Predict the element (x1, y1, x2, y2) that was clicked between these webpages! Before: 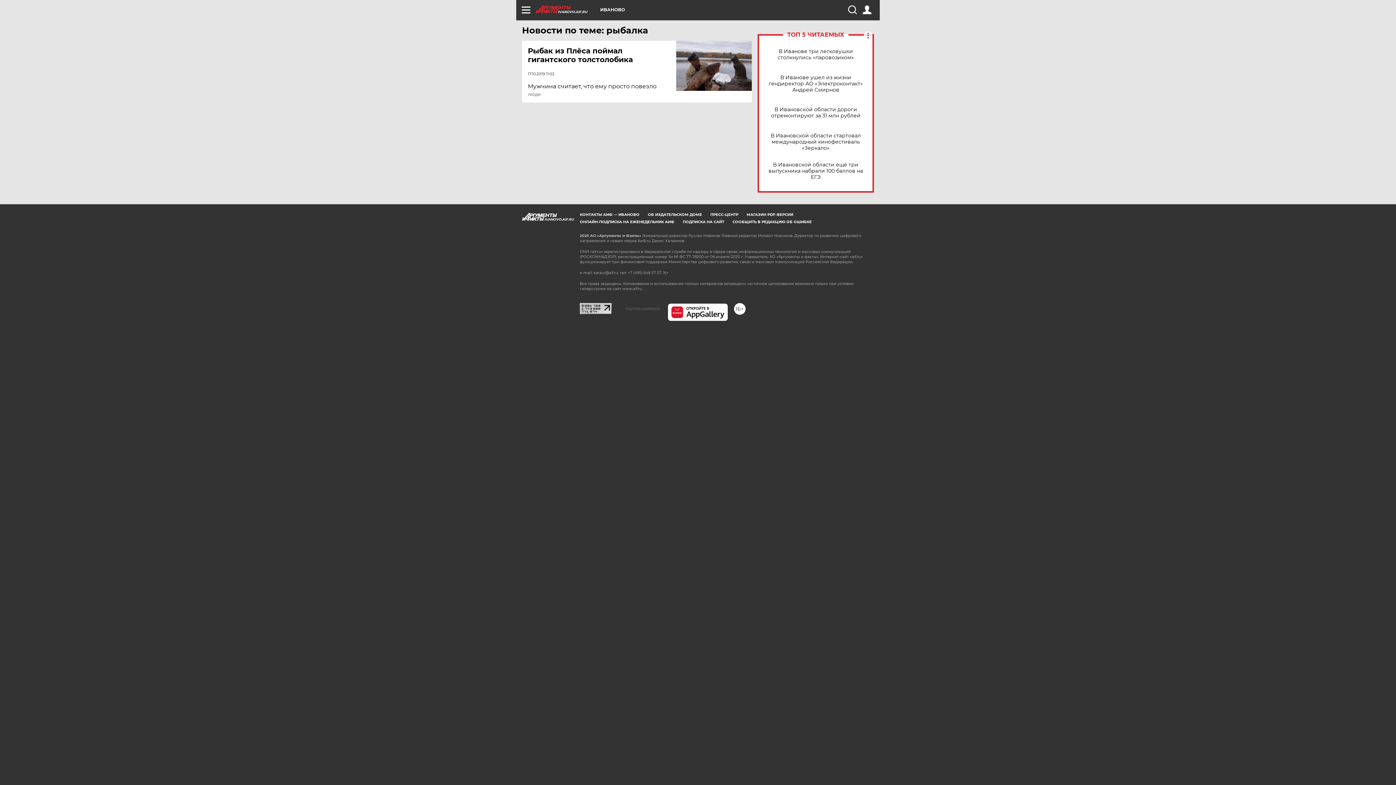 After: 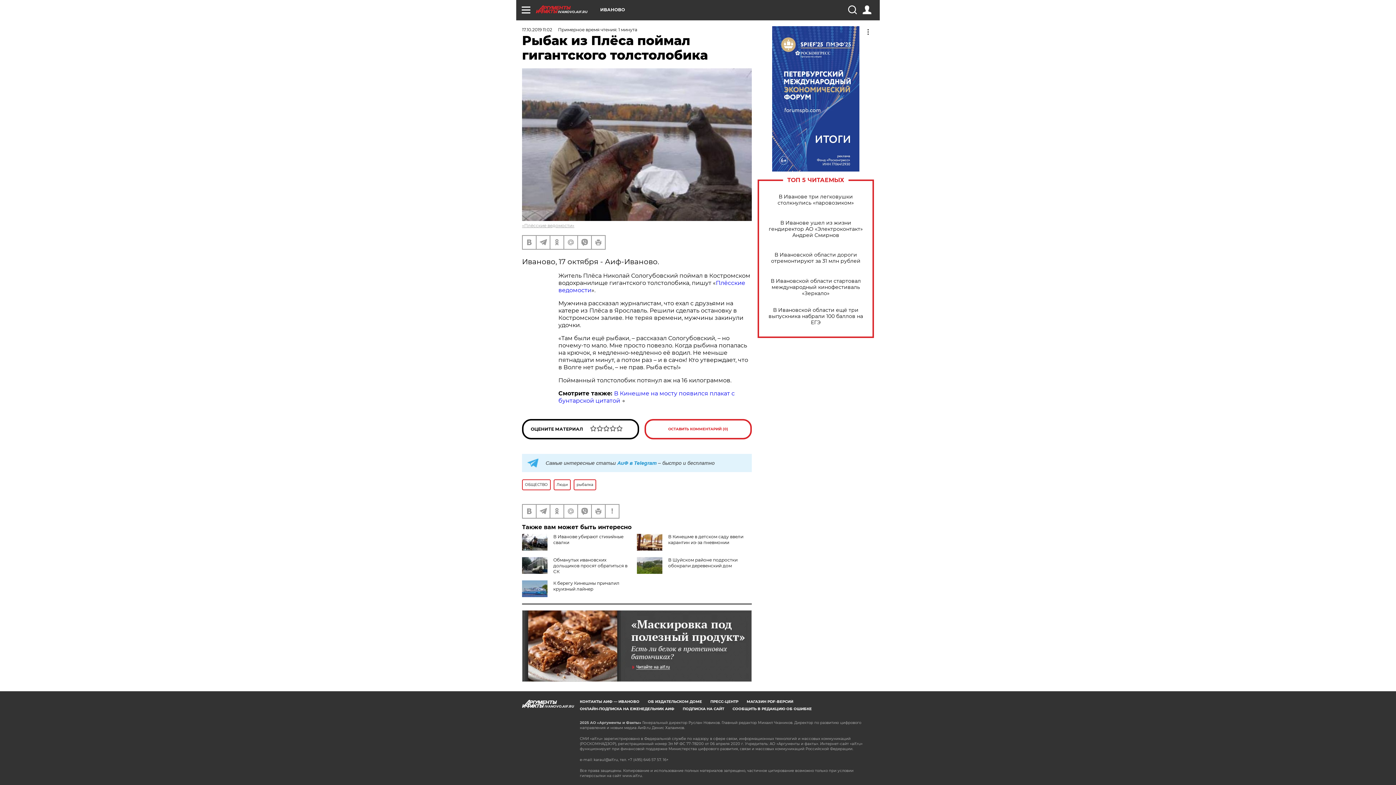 Action: bbox: (528, 46, 677, 64) label: Рыбак из Плёса поймал гигантского толстолобика